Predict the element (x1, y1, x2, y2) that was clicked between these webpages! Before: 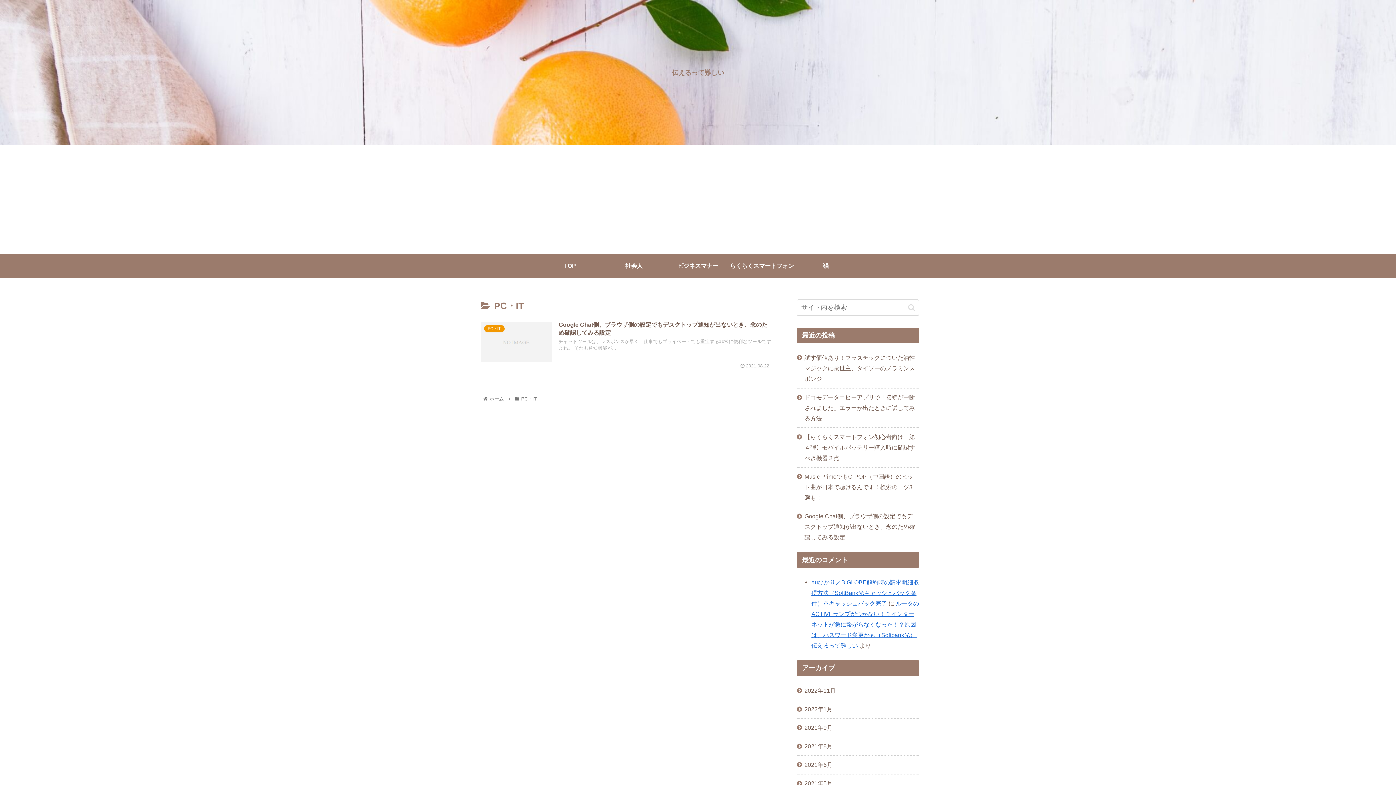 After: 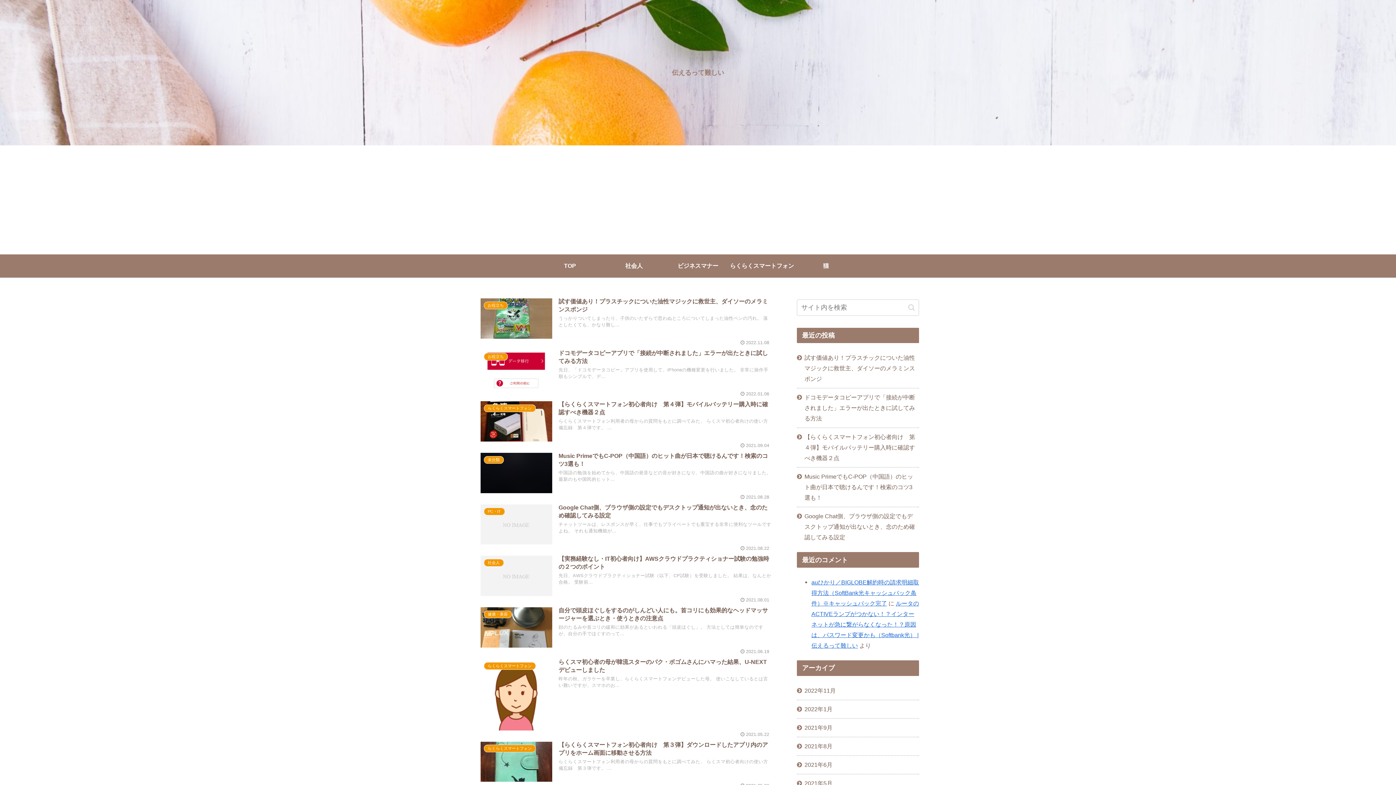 Action: label: ホーム bbox: (488, 396, 505, 401)